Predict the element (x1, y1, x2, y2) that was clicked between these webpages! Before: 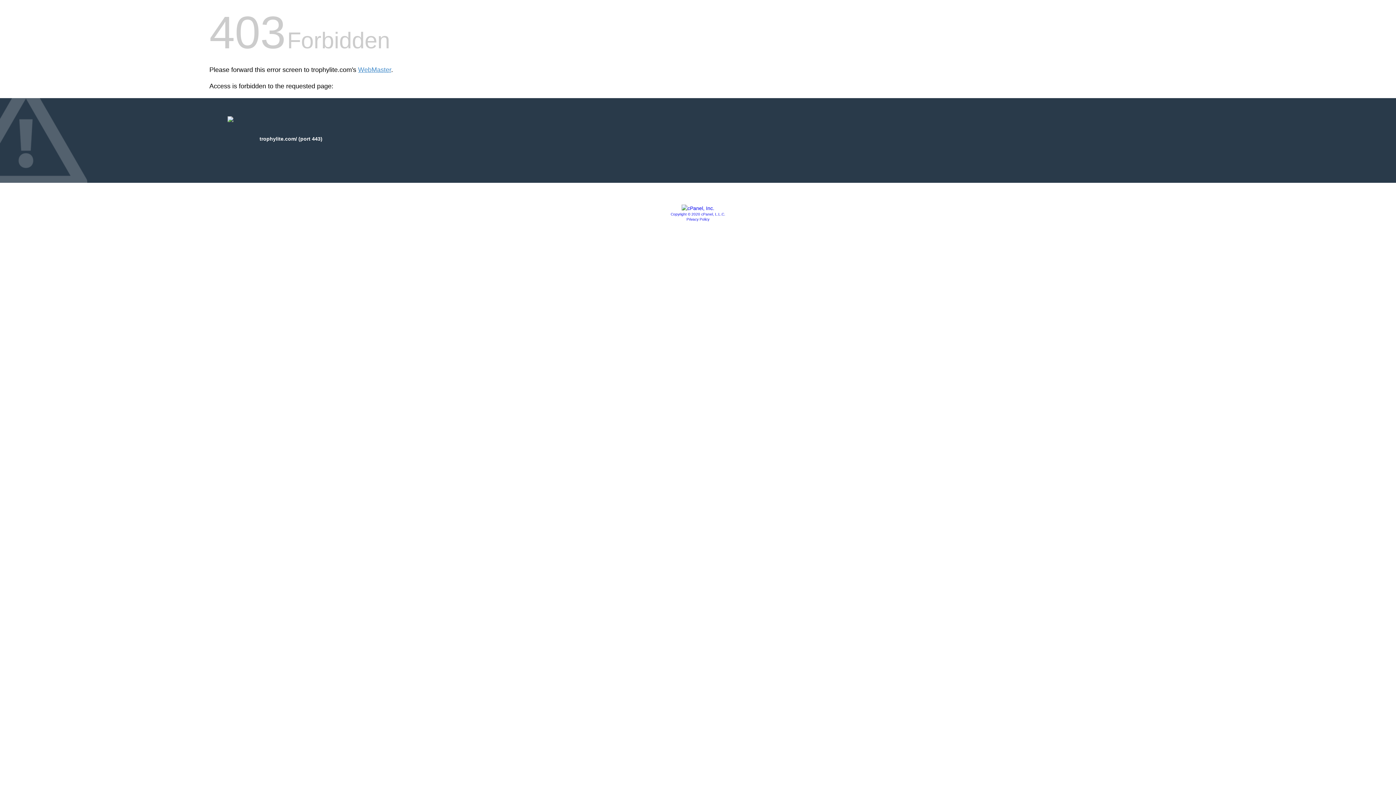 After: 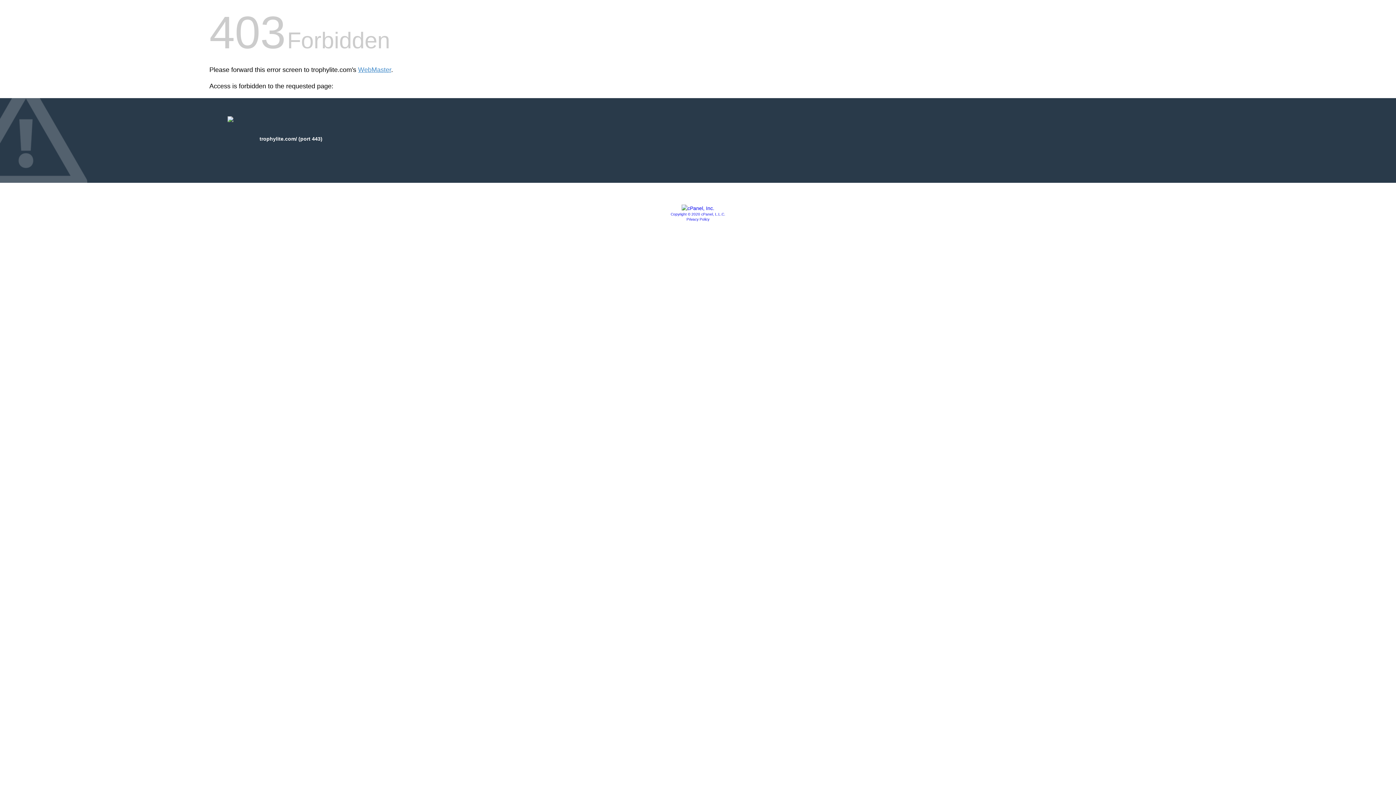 Action: label: Copyright © 2020 cPanel, L.L.C. bbox: (670, 212, 725, 216)